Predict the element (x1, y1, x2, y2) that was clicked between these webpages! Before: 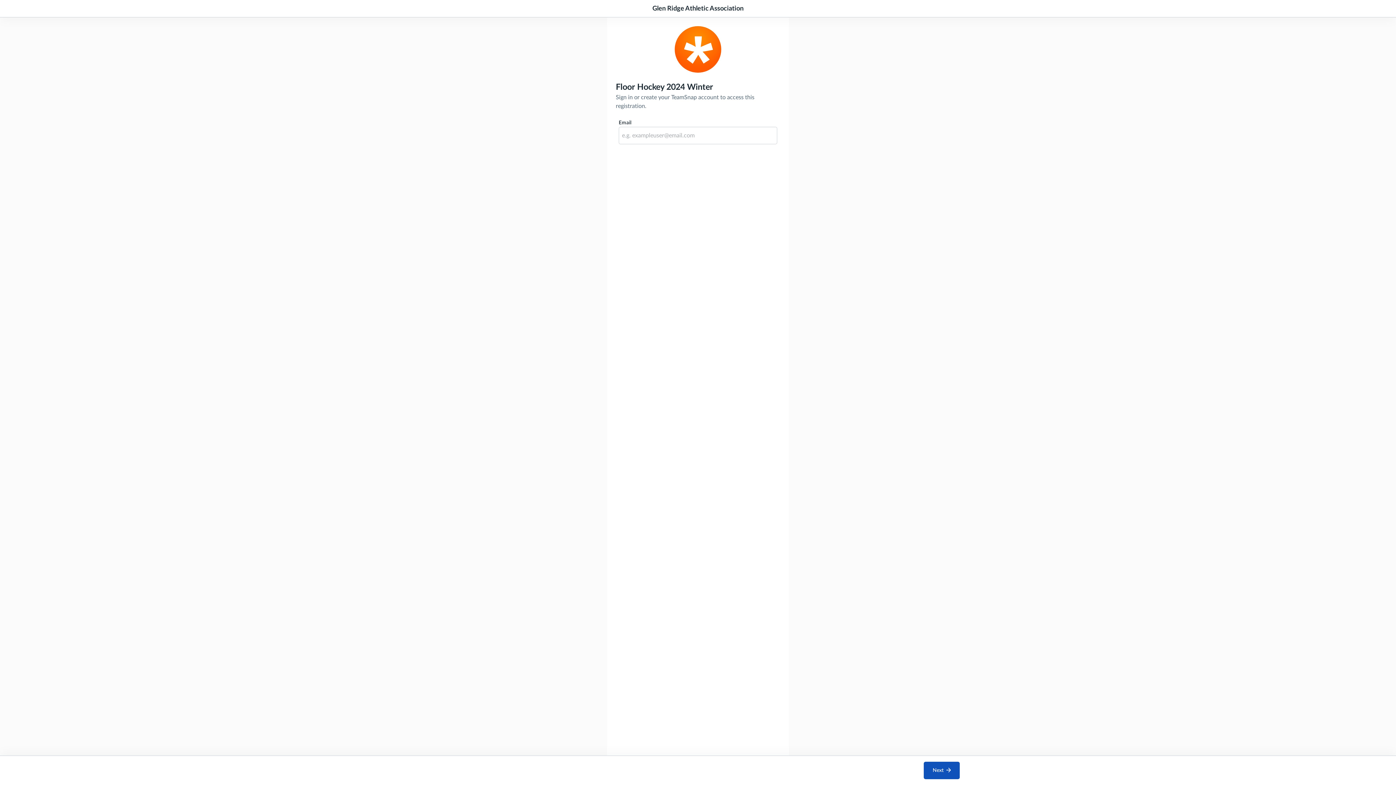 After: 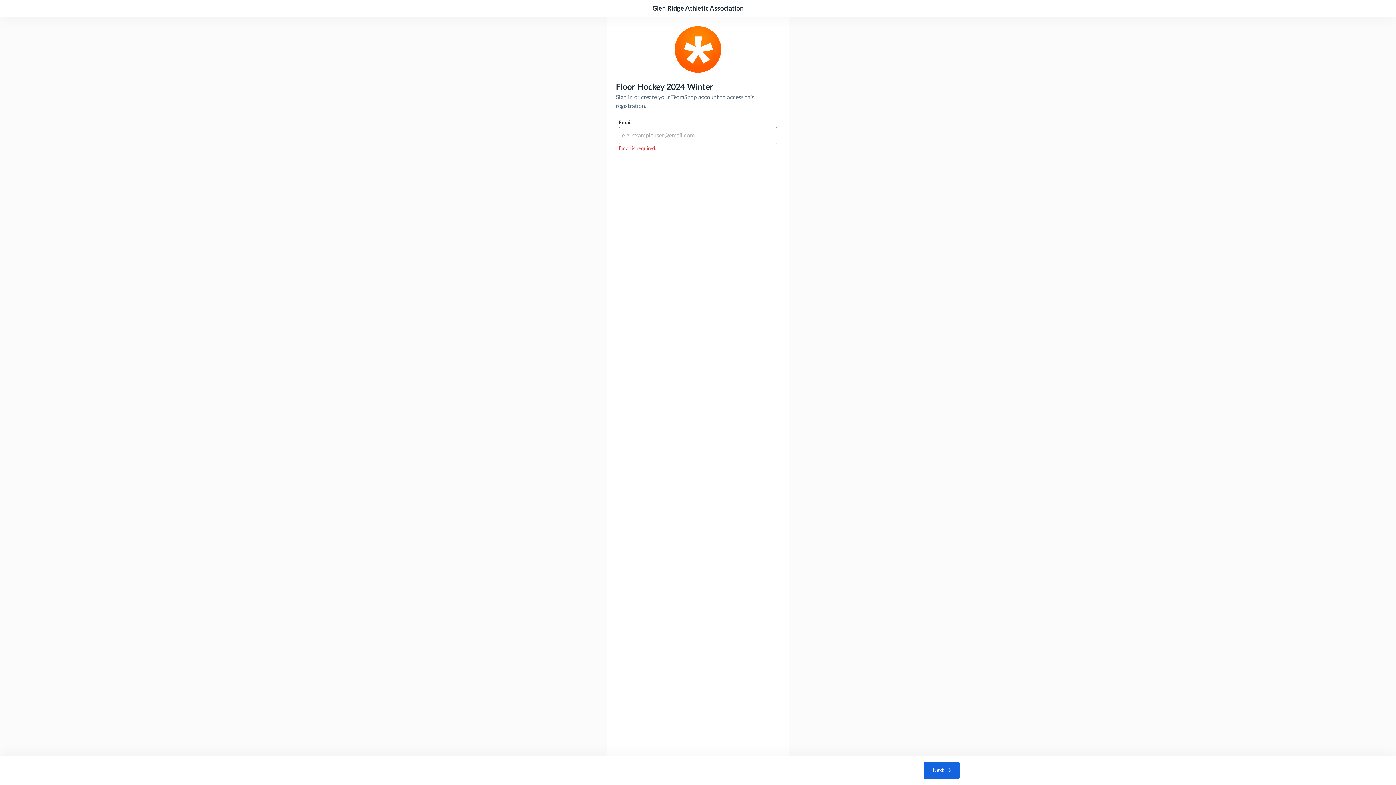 Action: bbox: (923, 762, 960, 779) label: Next